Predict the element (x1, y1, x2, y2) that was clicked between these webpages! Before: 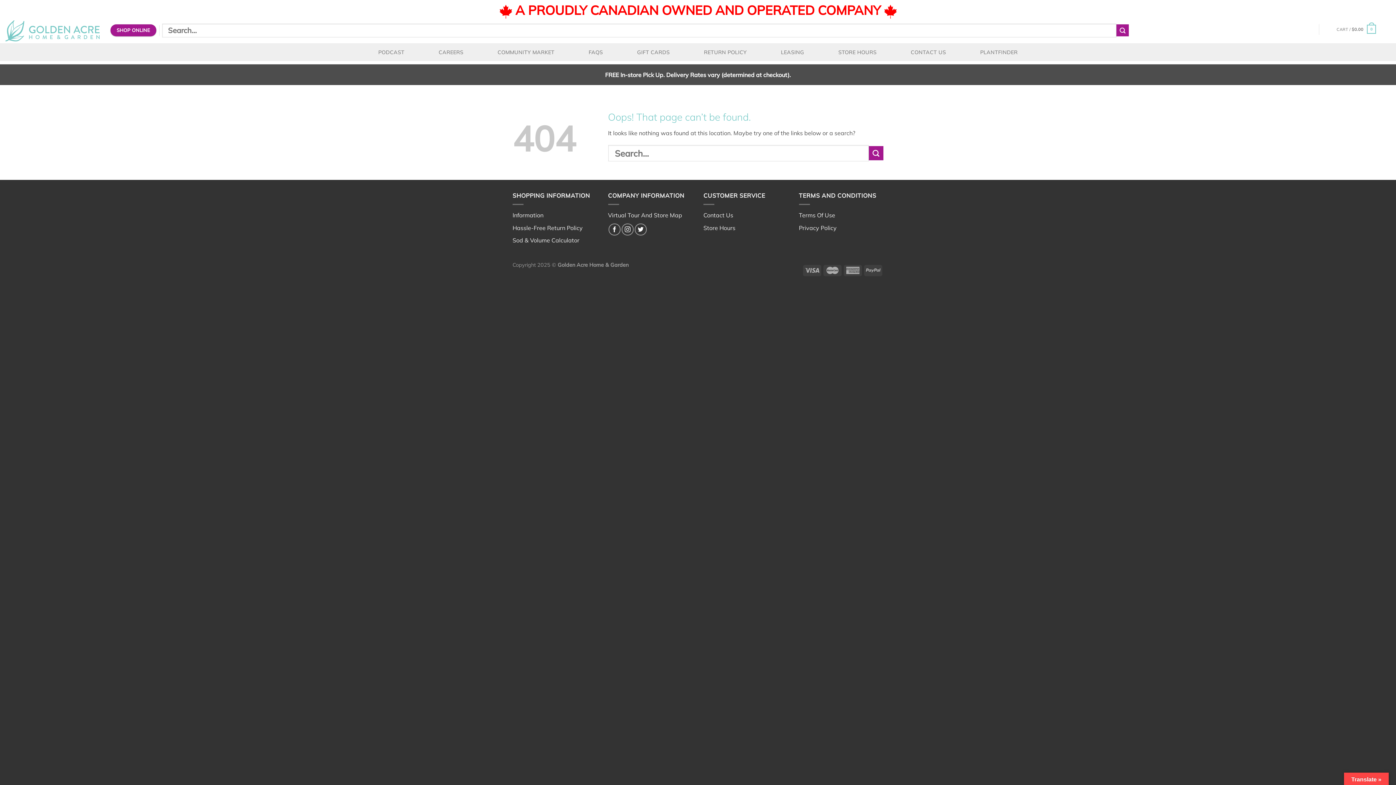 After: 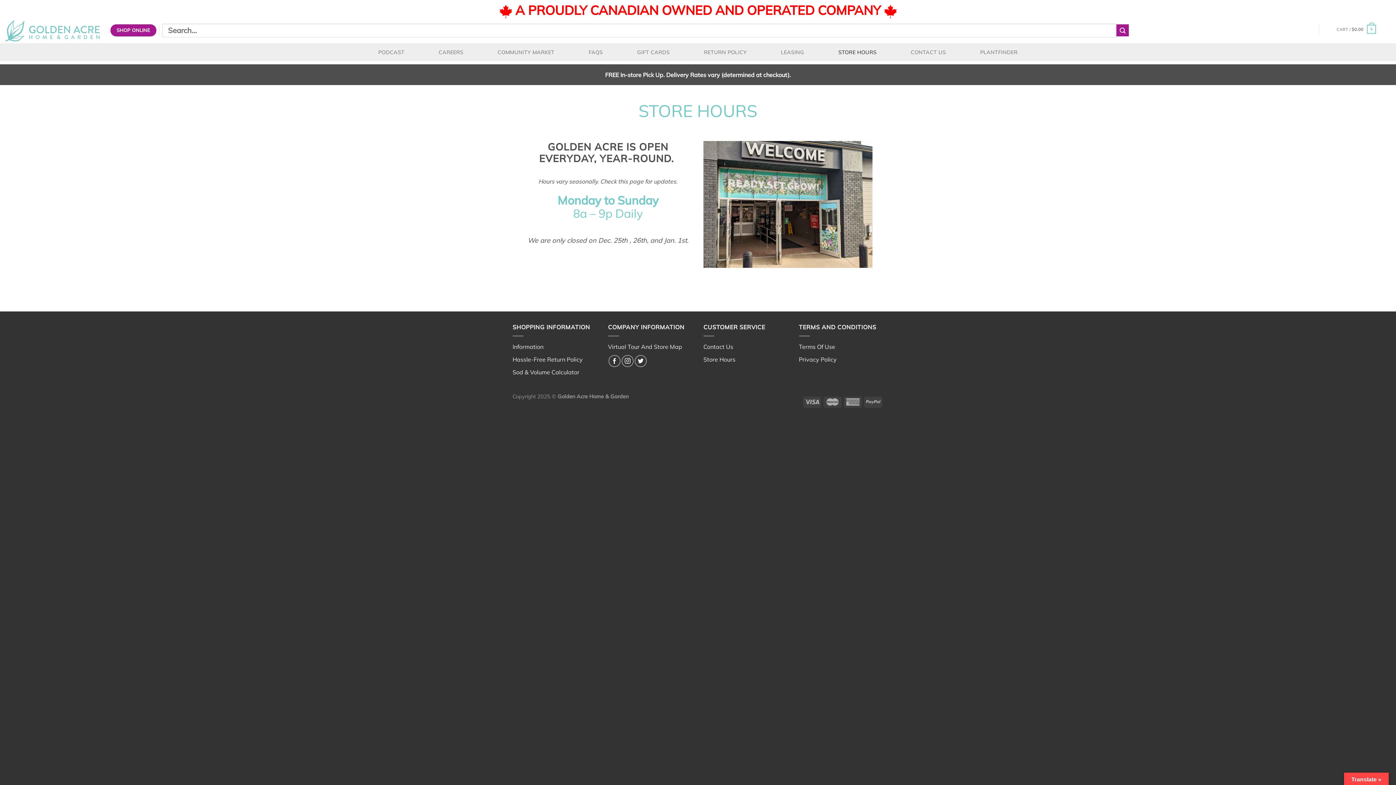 Action: bbox: (703, 224, 735, 231) label: Store Hours